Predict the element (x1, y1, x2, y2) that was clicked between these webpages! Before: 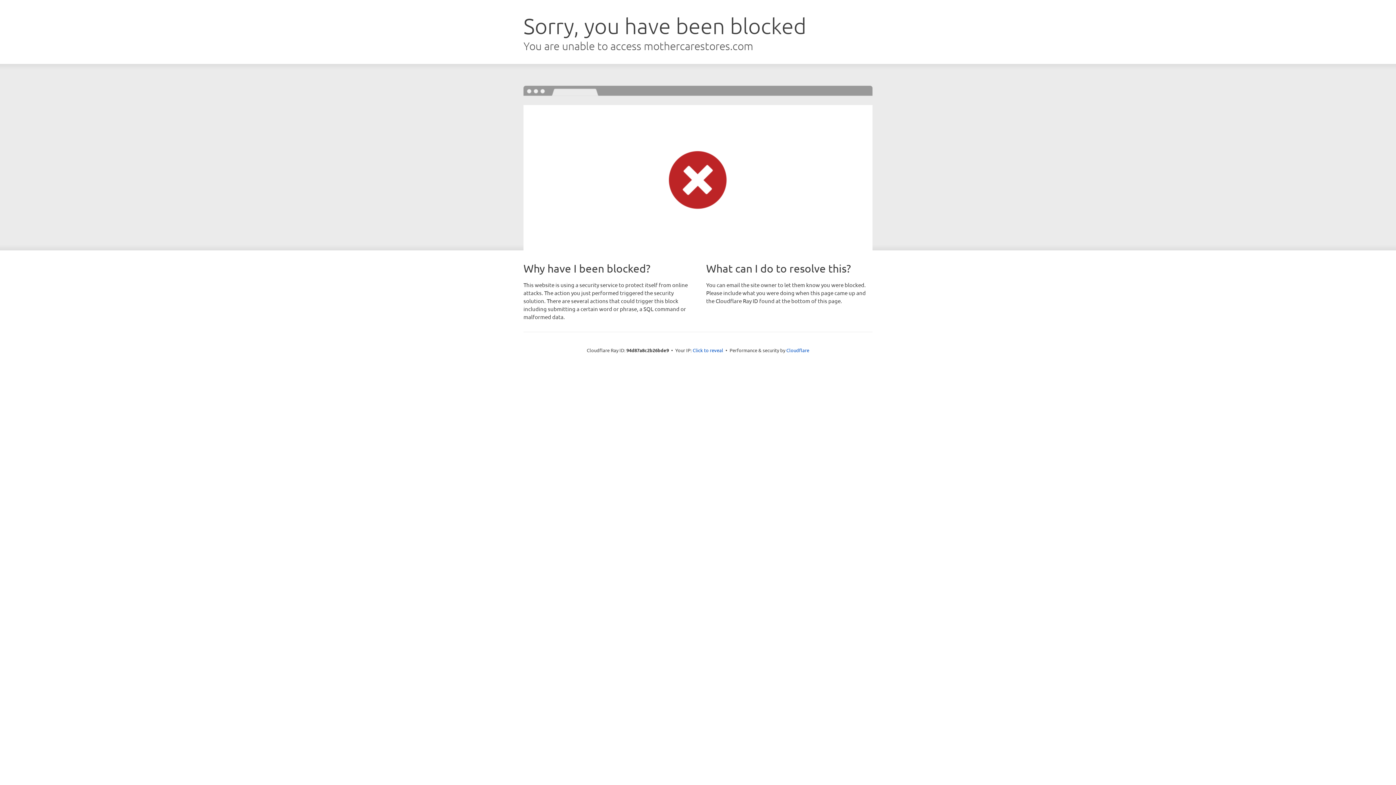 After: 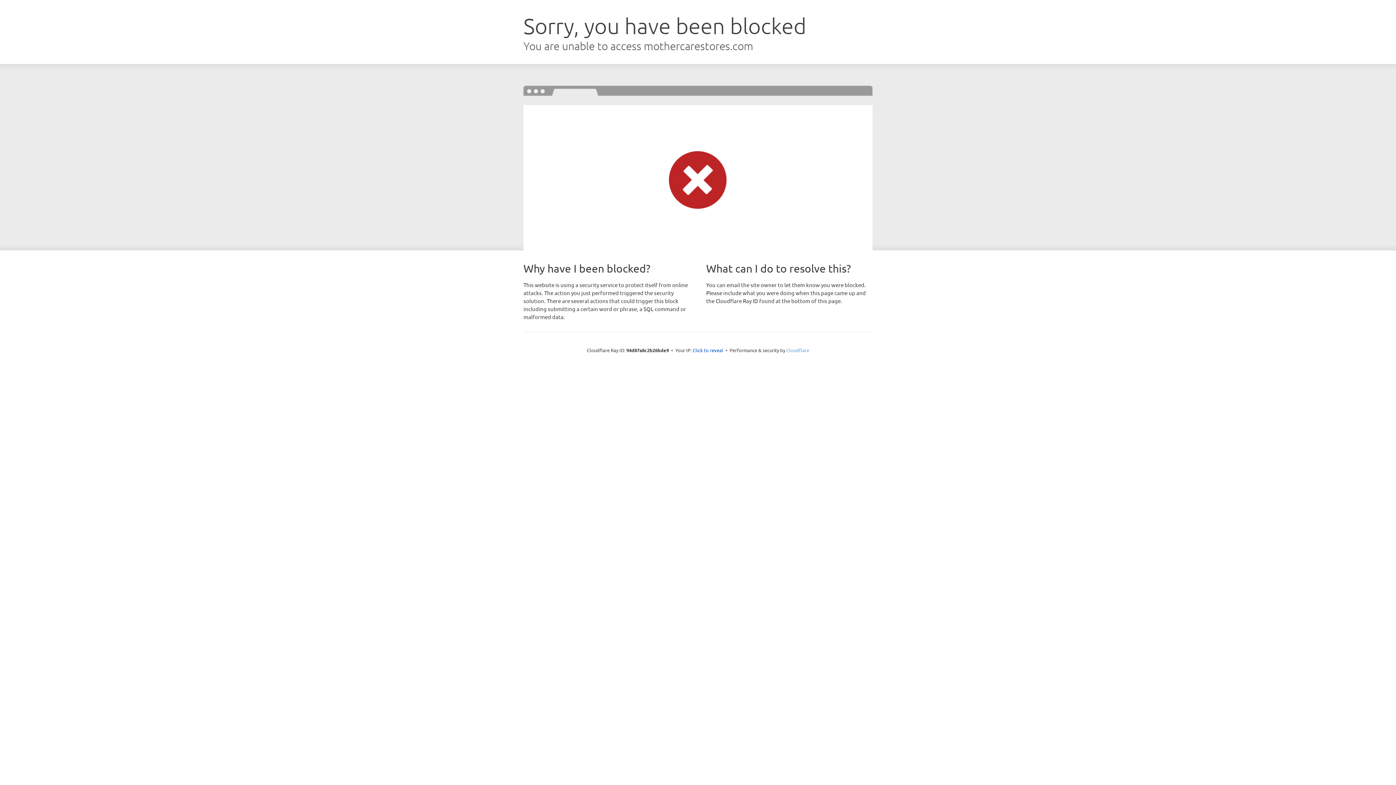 Action: bbox: (786, 347, 809, 353) label: Cloudflare